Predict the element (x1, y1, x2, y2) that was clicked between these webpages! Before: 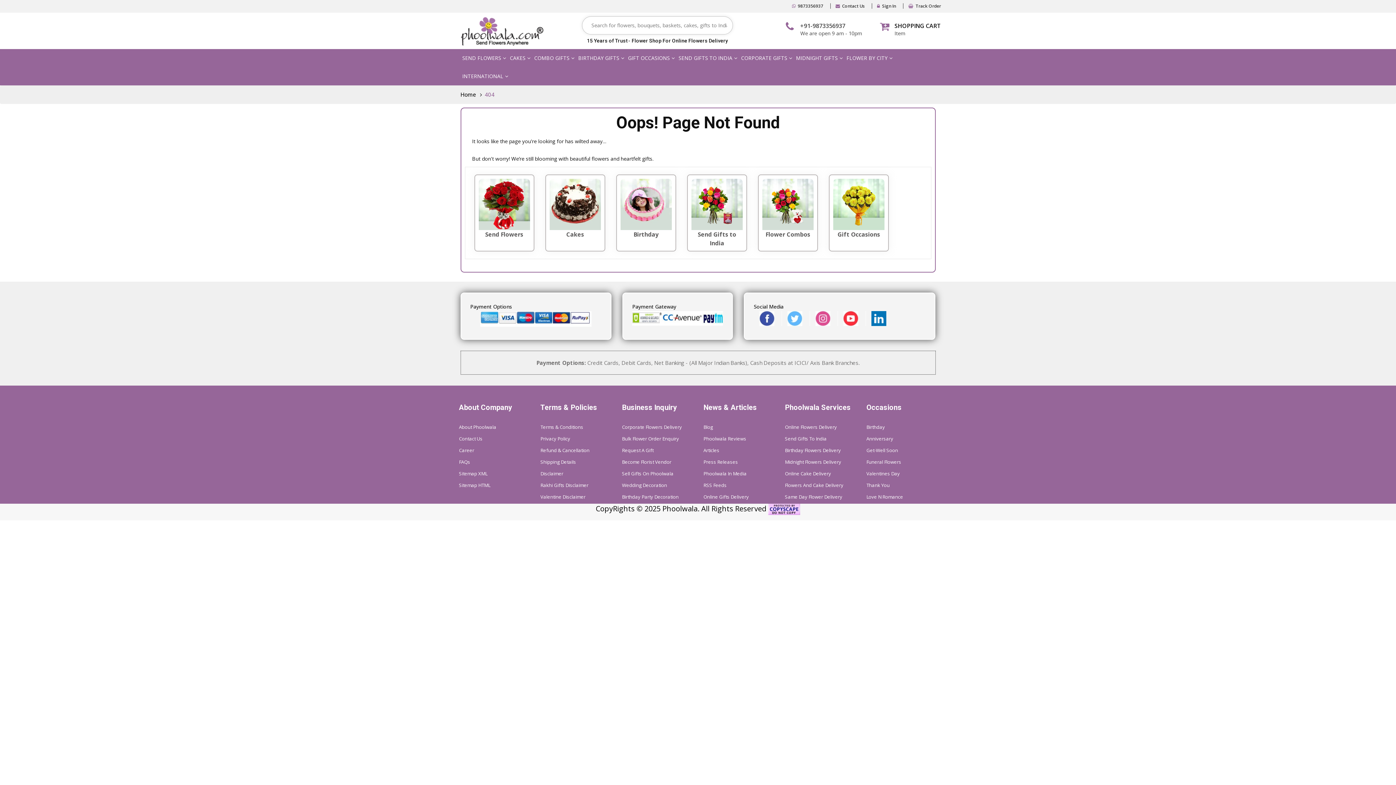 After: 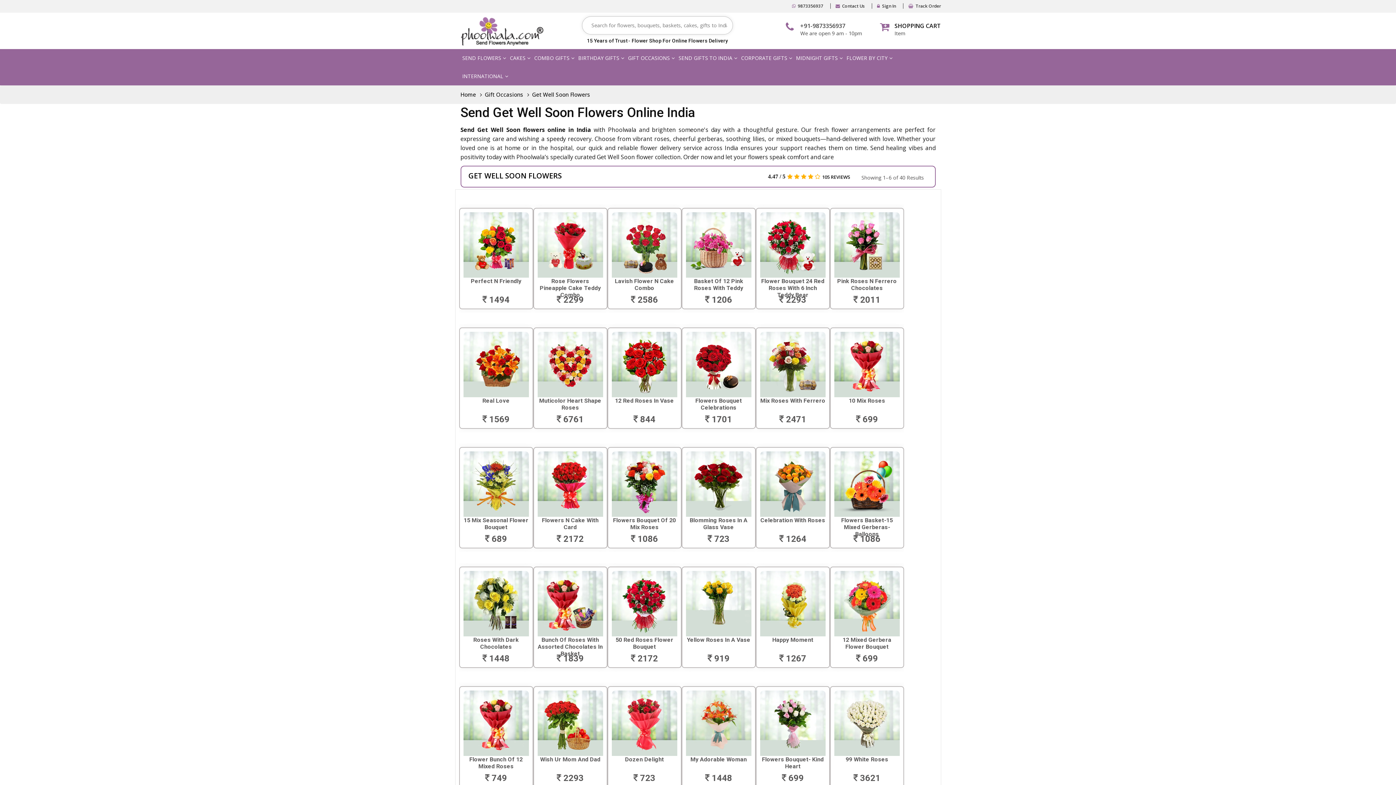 Action: bbox: (866, 447, 898, 453) label: Get-Well Soon